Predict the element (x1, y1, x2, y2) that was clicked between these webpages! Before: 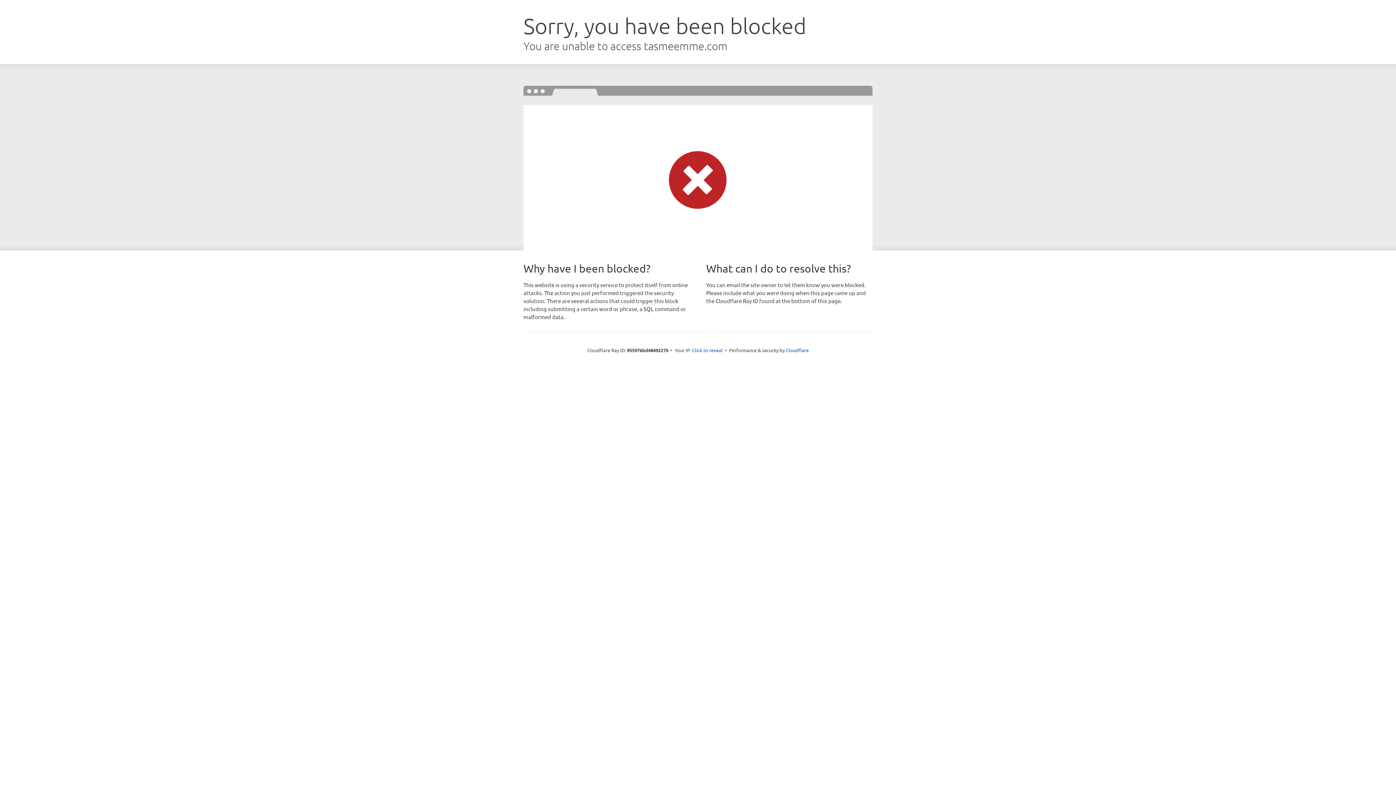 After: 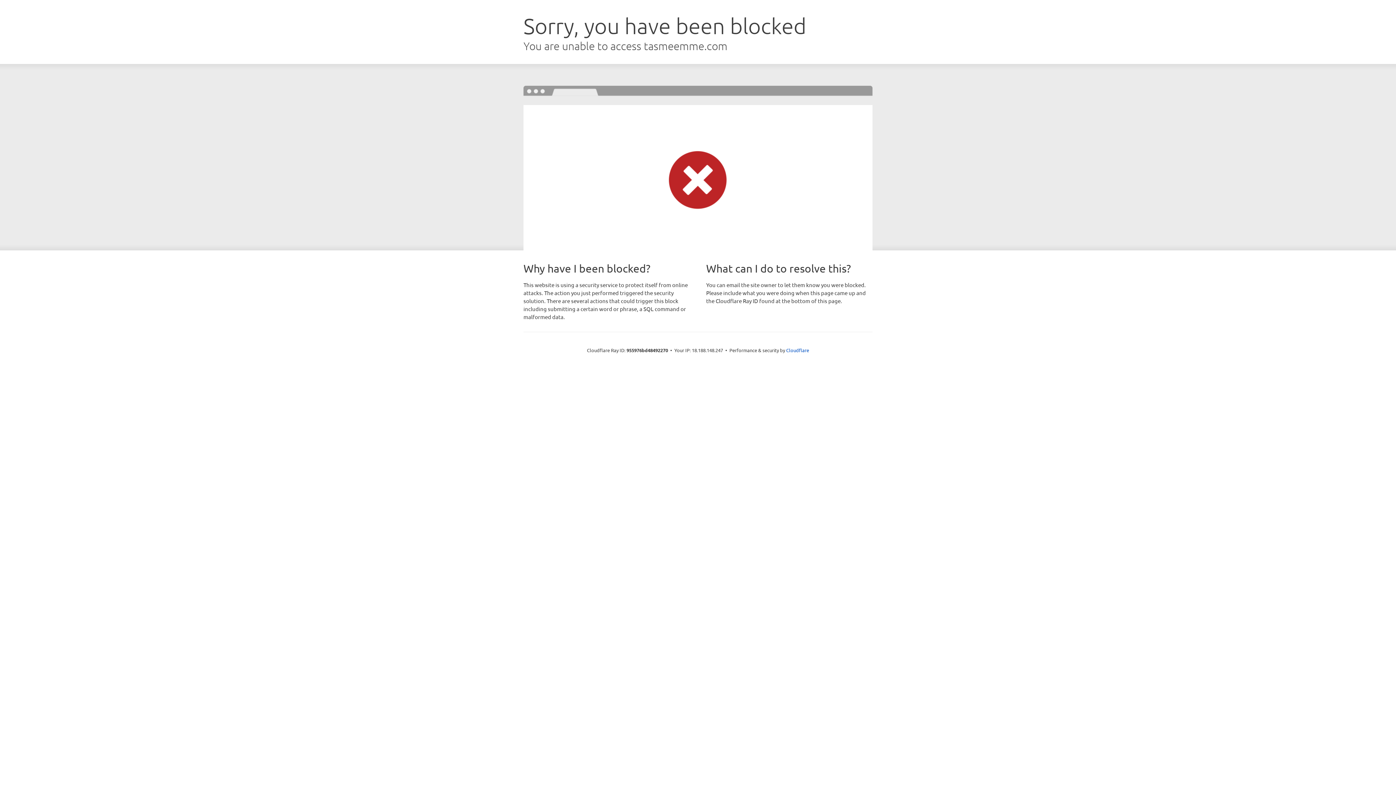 Action: label: Click to reveal bbox: (692, 346, 722, 353)